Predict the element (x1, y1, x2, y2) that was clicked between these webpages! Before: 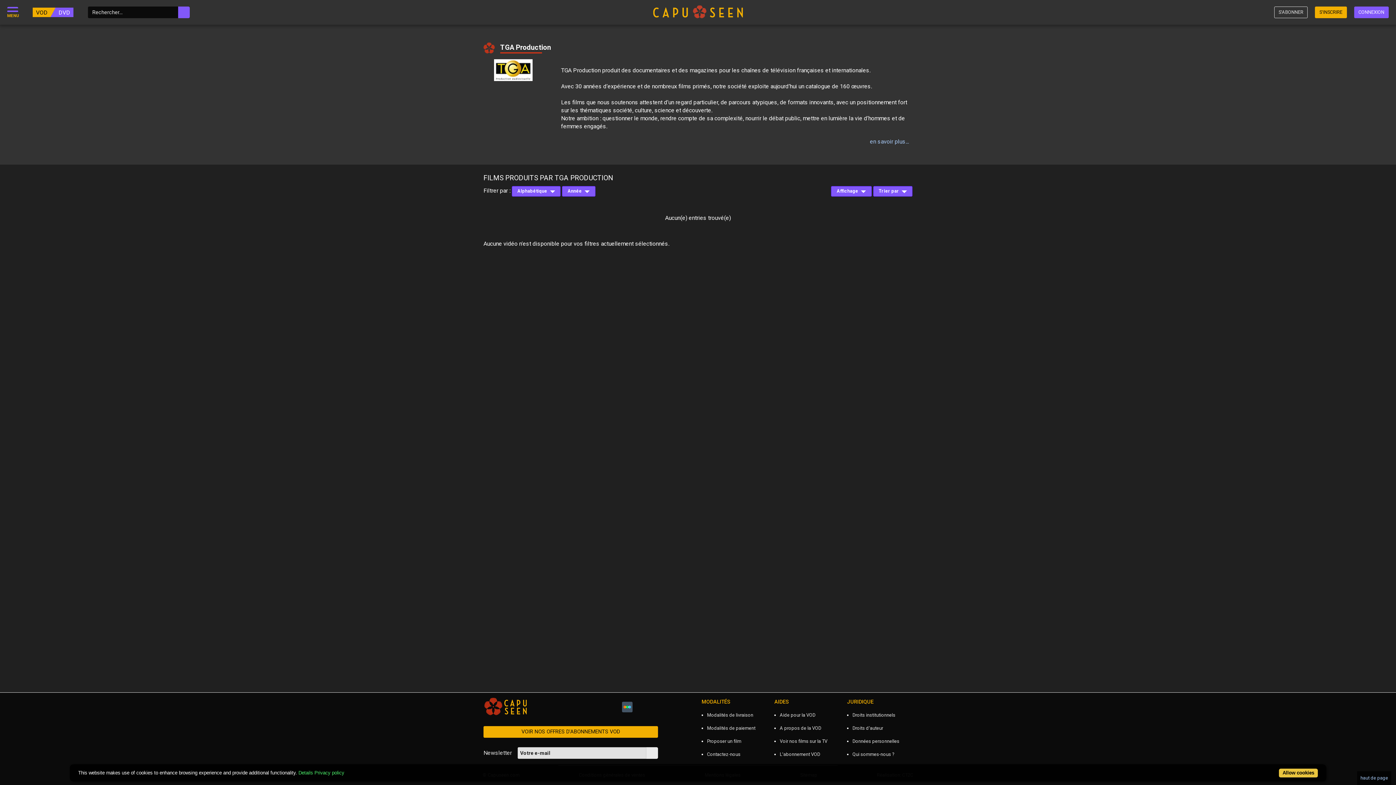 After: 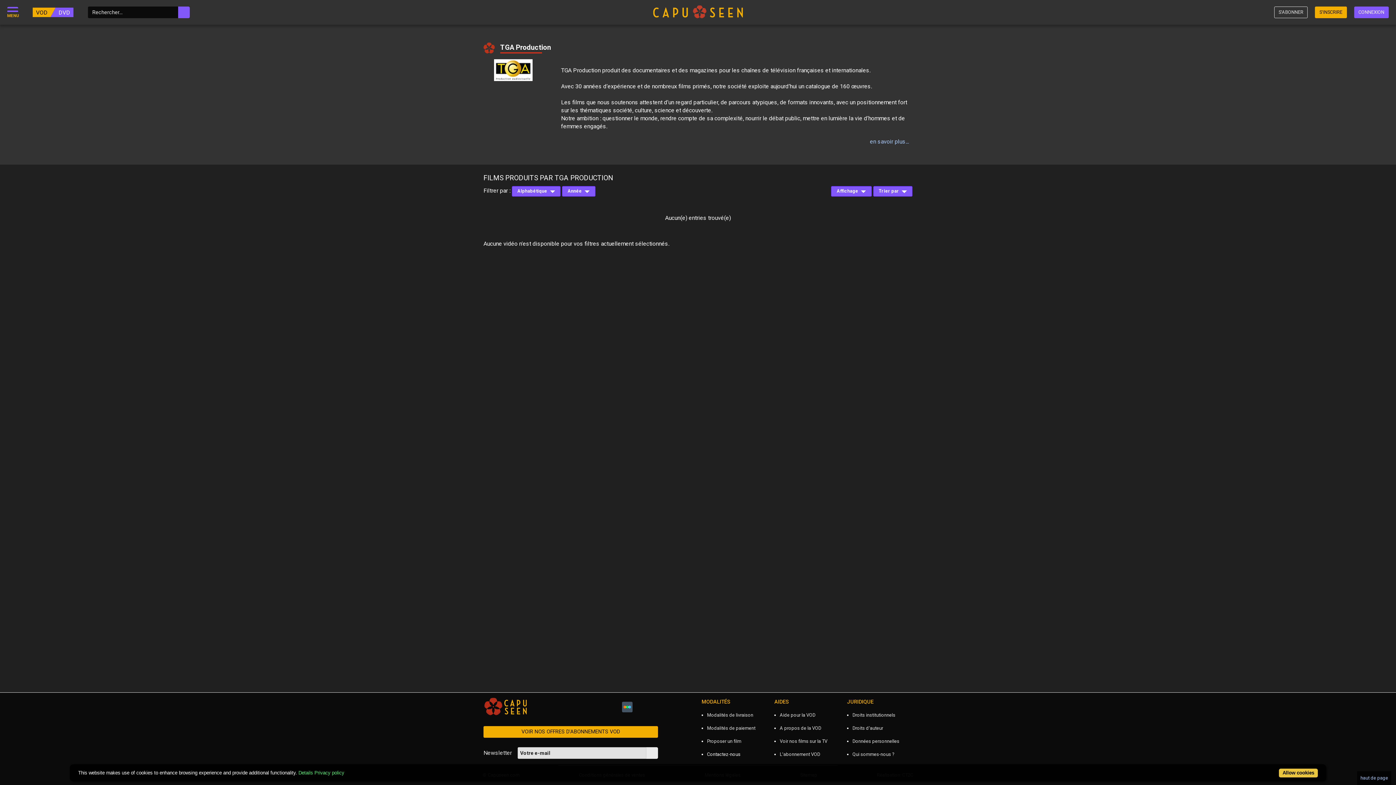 Action: label: Contactez-nous bbox: (707, 751, 740, 757)